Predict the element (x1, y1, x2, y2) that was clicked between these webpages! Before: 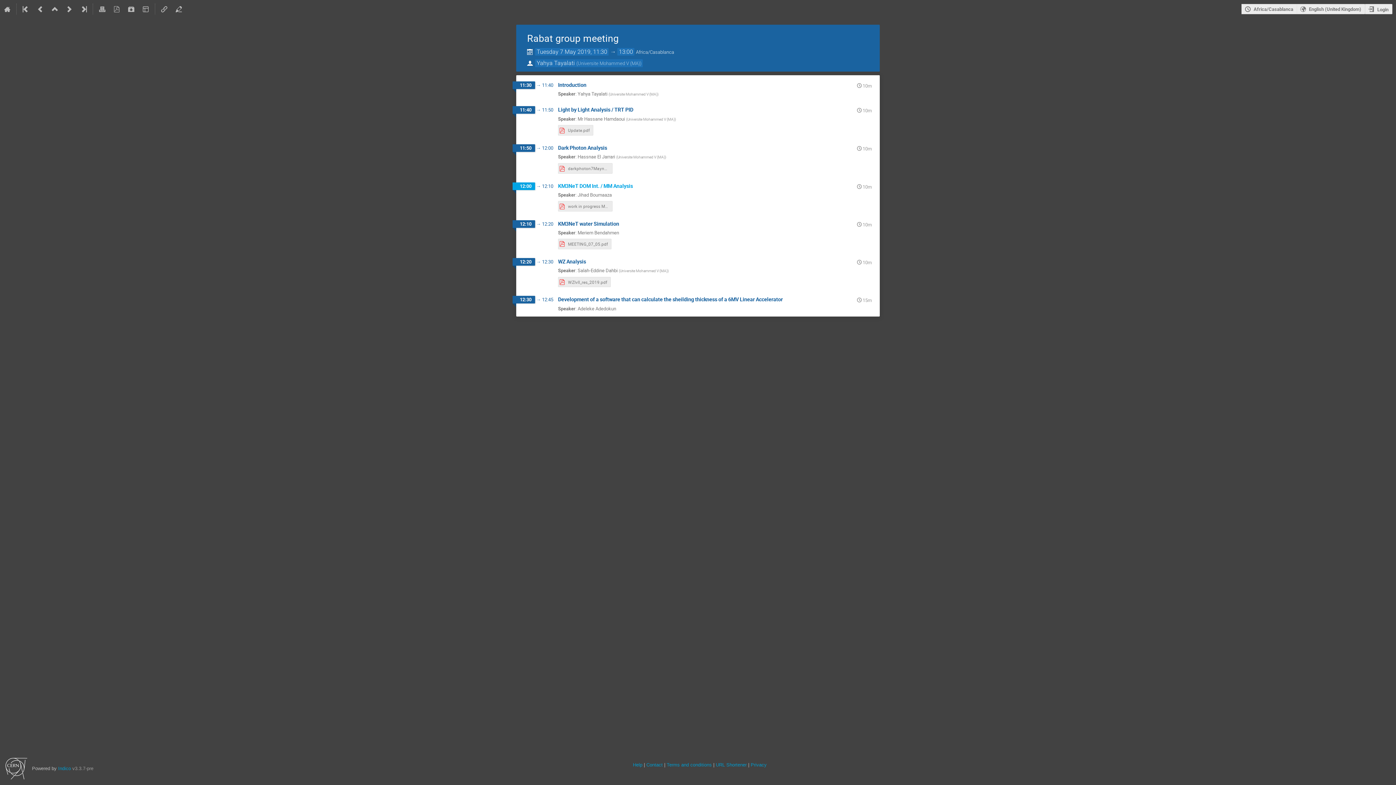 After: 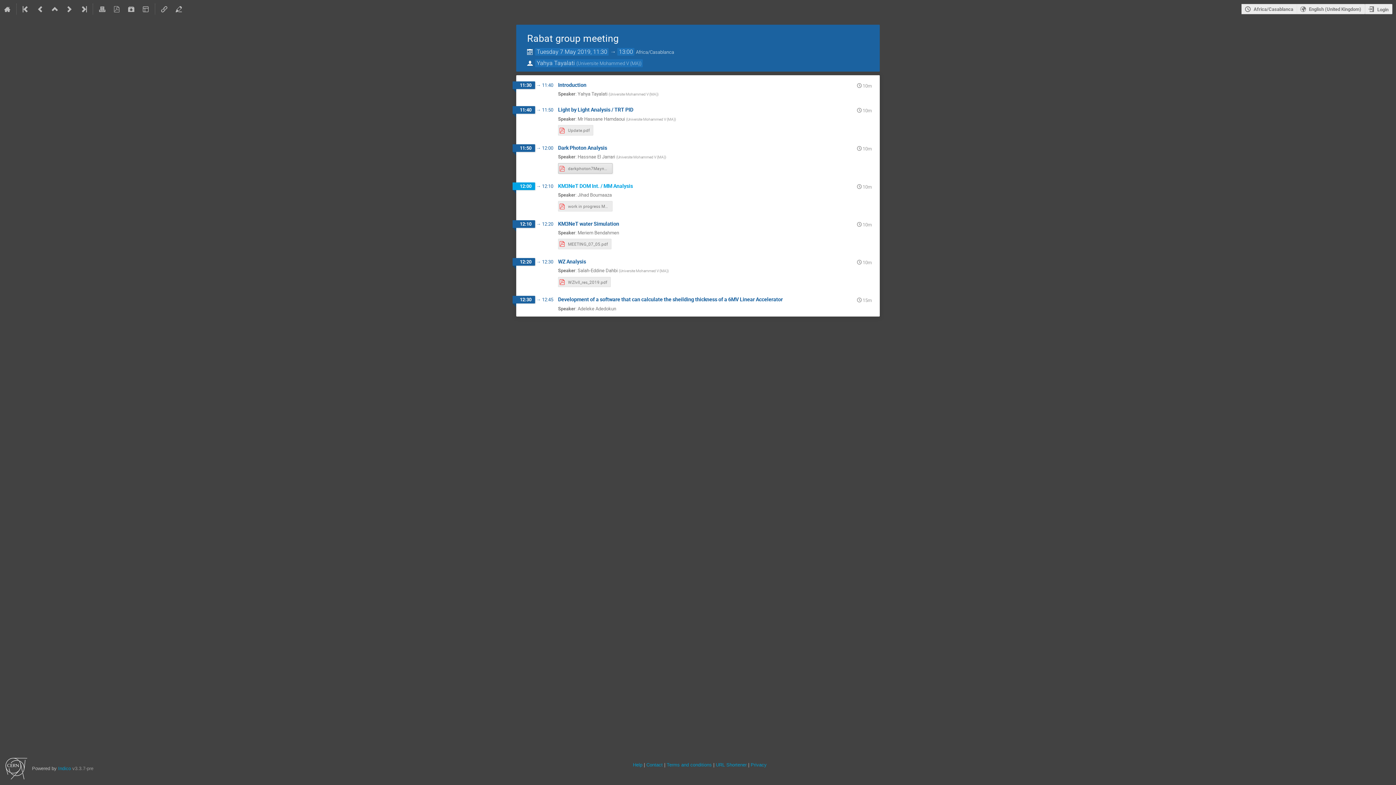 Action: label: darkphoton7Maynew.pdf bbox: (558, 163, 612, 173)